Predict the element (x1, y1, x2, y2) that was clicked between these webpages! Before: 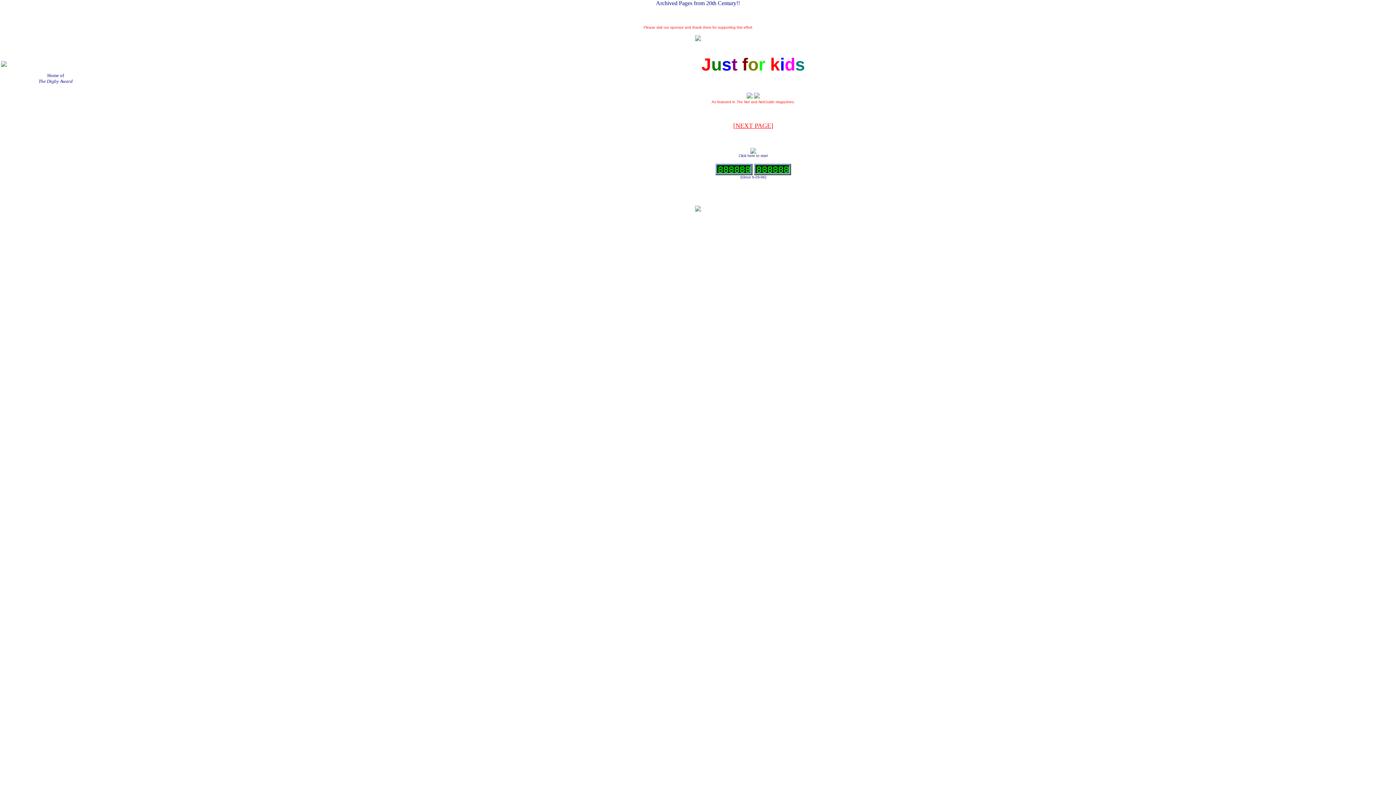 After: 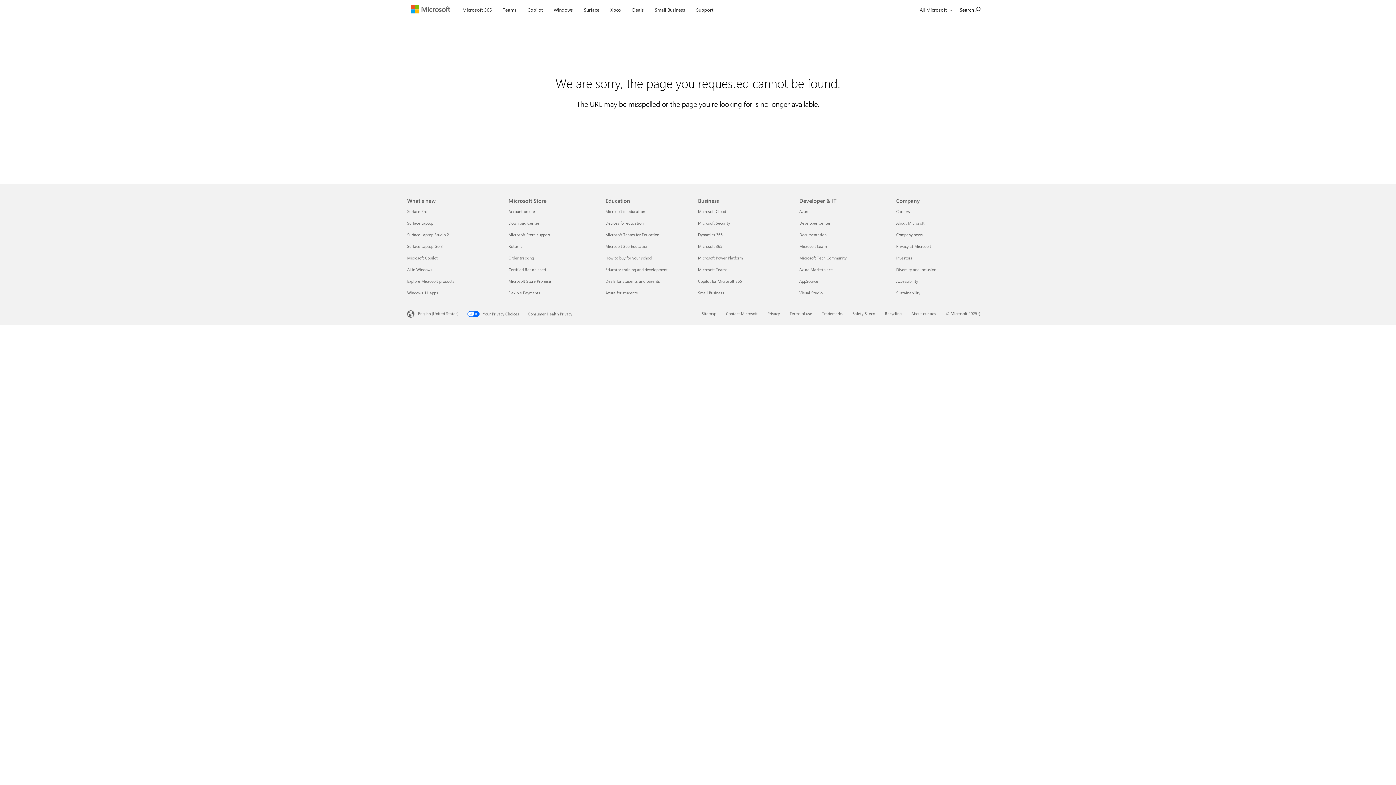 Action: bbox: (750, 148, 756, 154)